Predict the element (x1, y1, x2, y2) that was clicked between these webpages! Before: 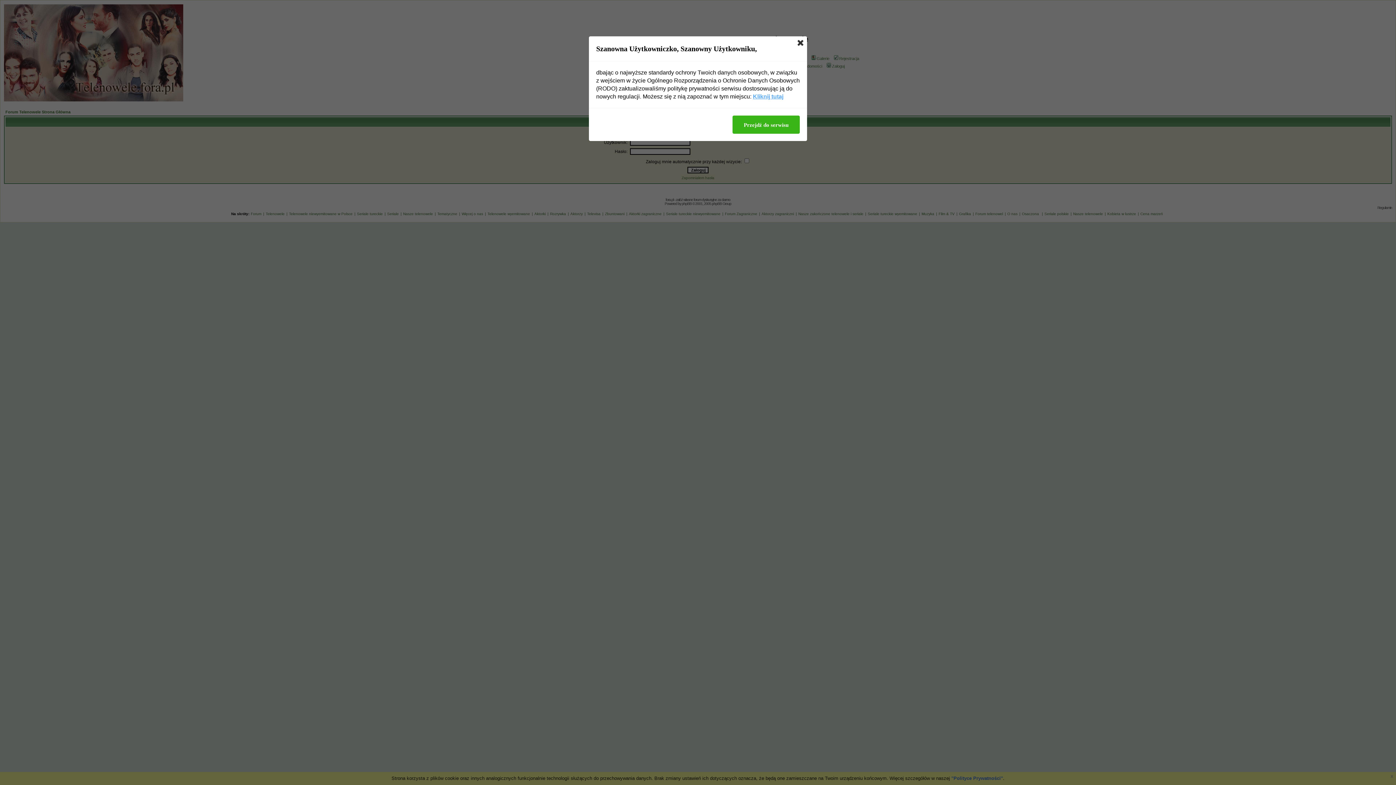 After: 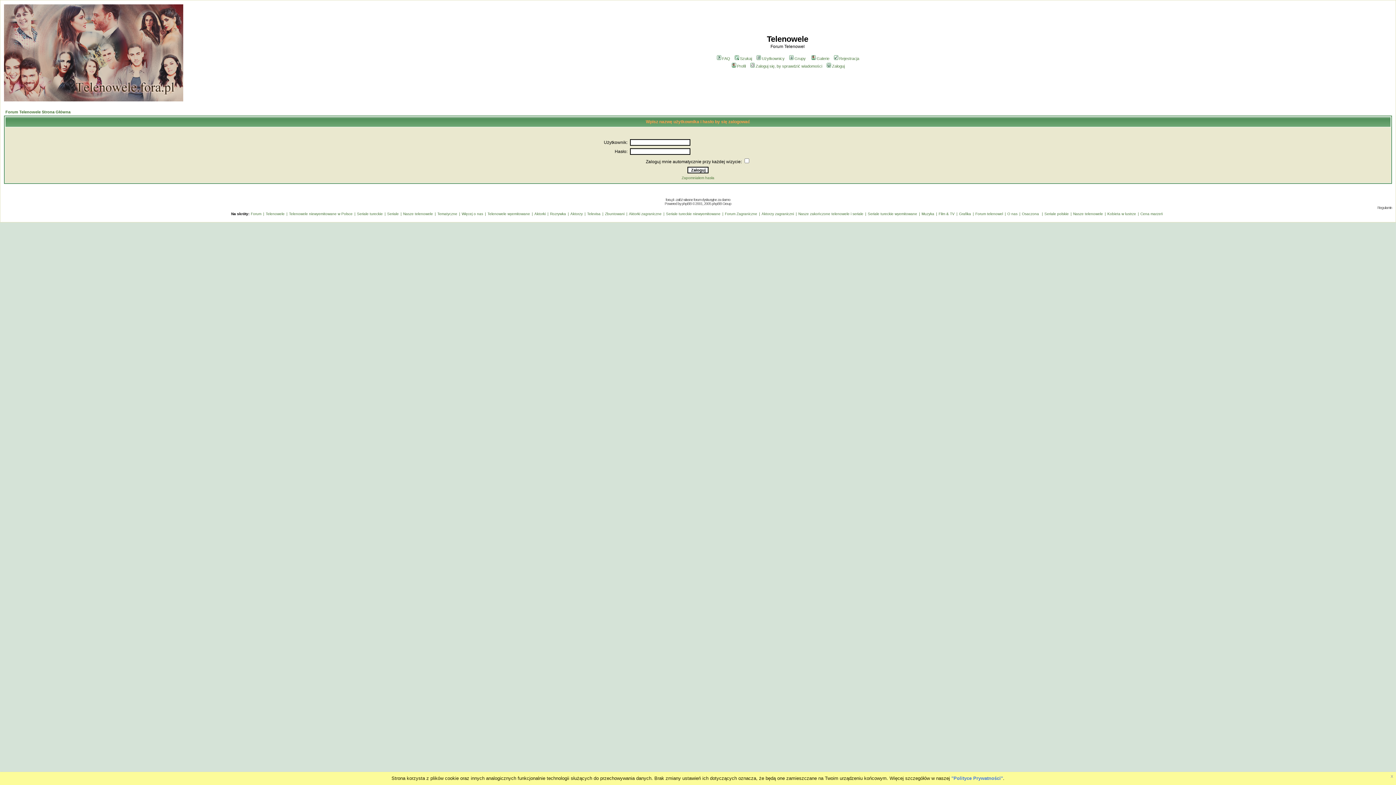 Action: bbox: (732, 115, 800, 133) label: Przejdź do serwisu